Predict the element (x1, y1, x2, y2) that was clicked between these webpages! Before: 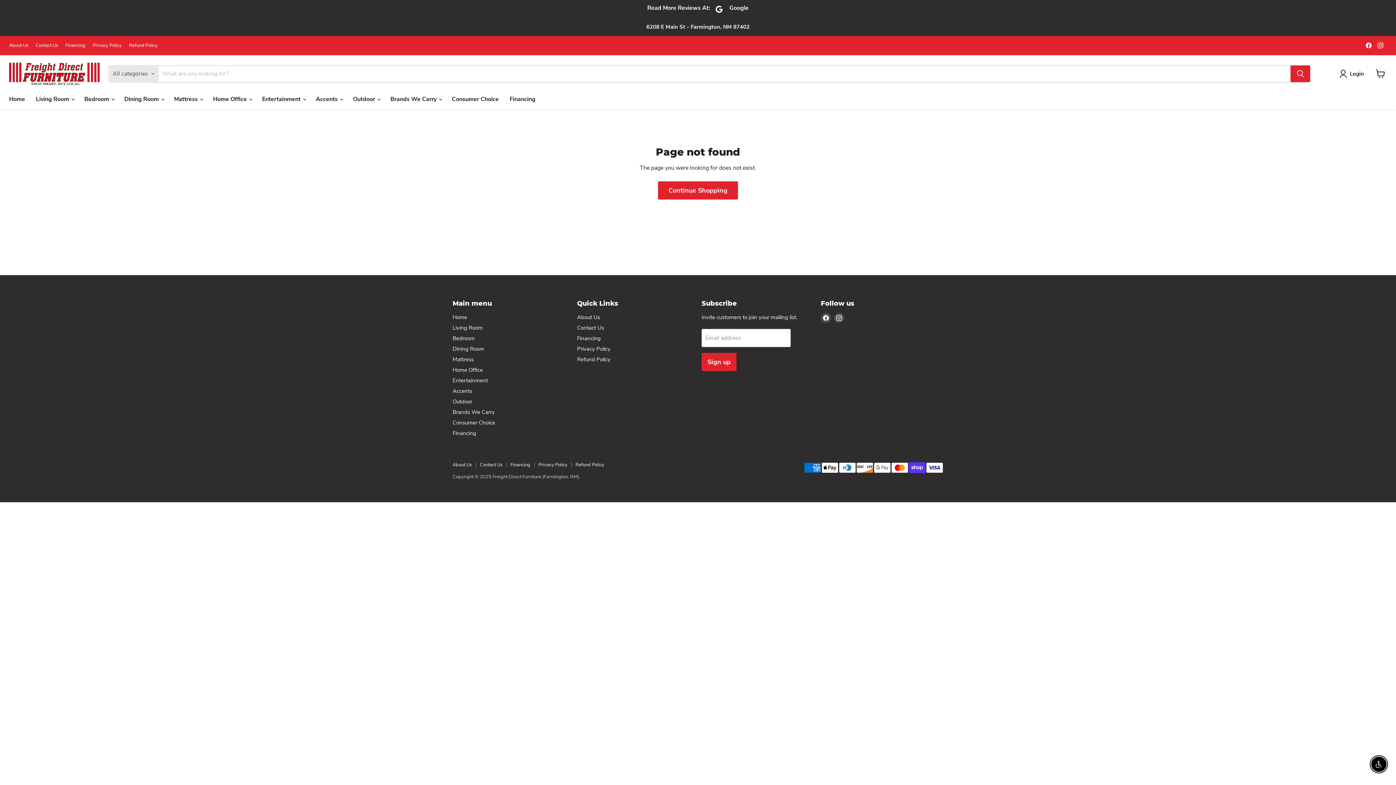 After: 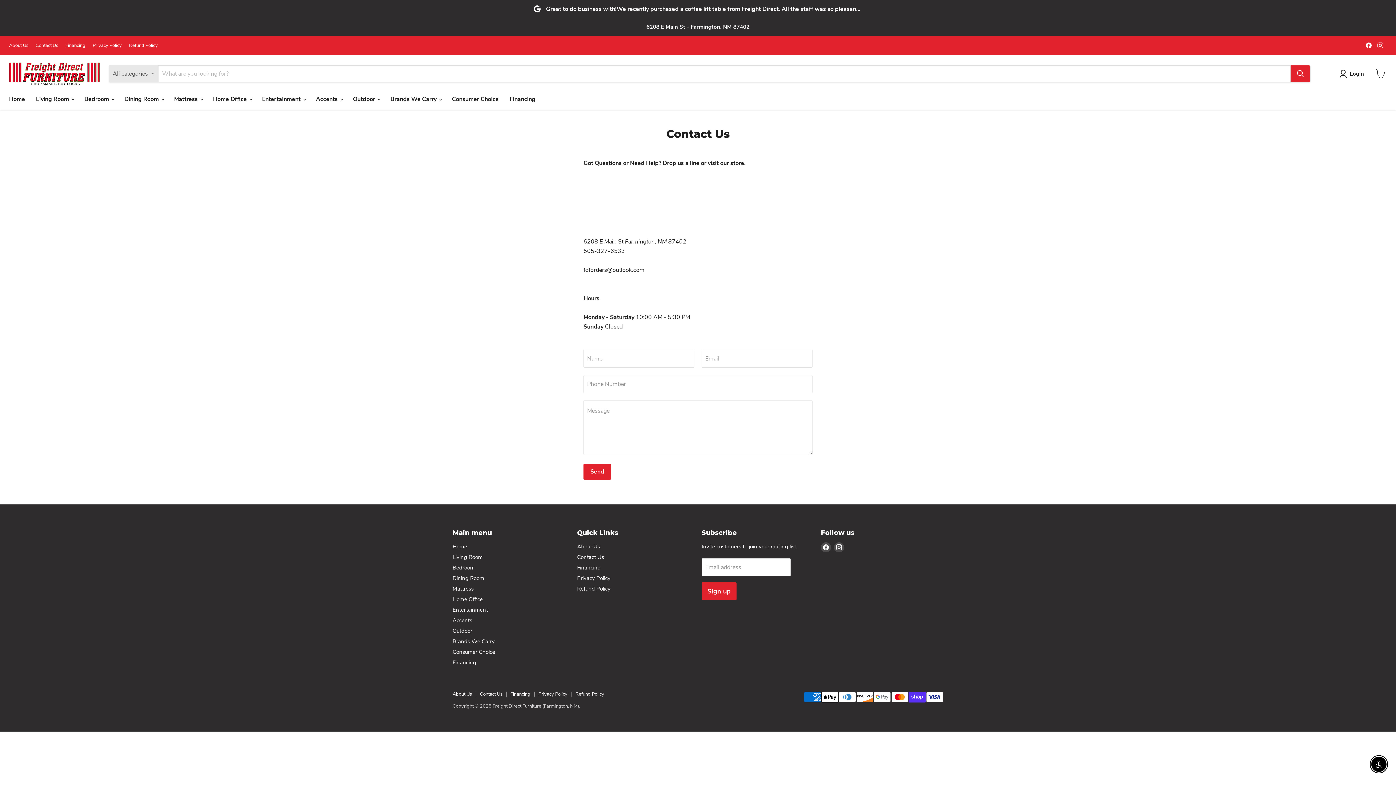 Action: label: Contact Us bbox: (577, 324, 604, 331)